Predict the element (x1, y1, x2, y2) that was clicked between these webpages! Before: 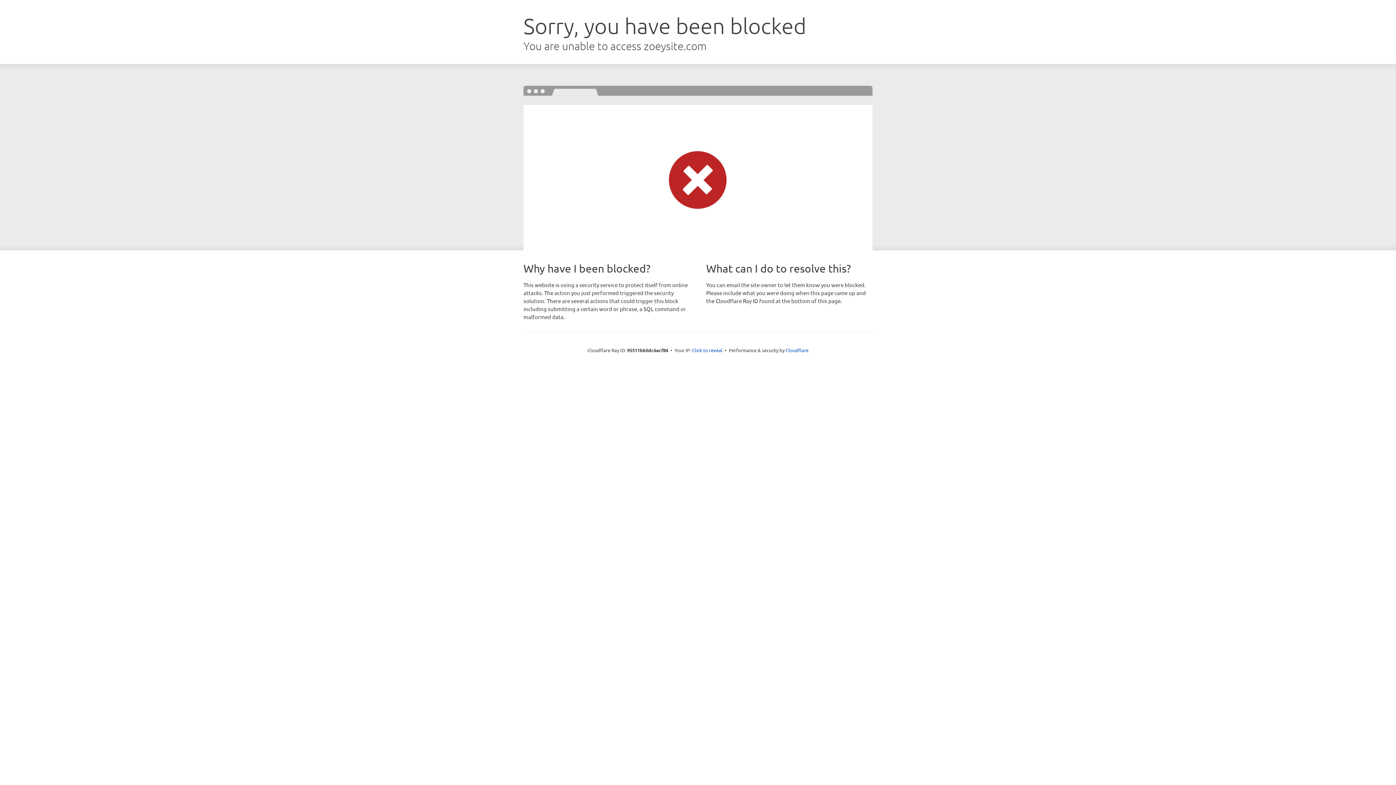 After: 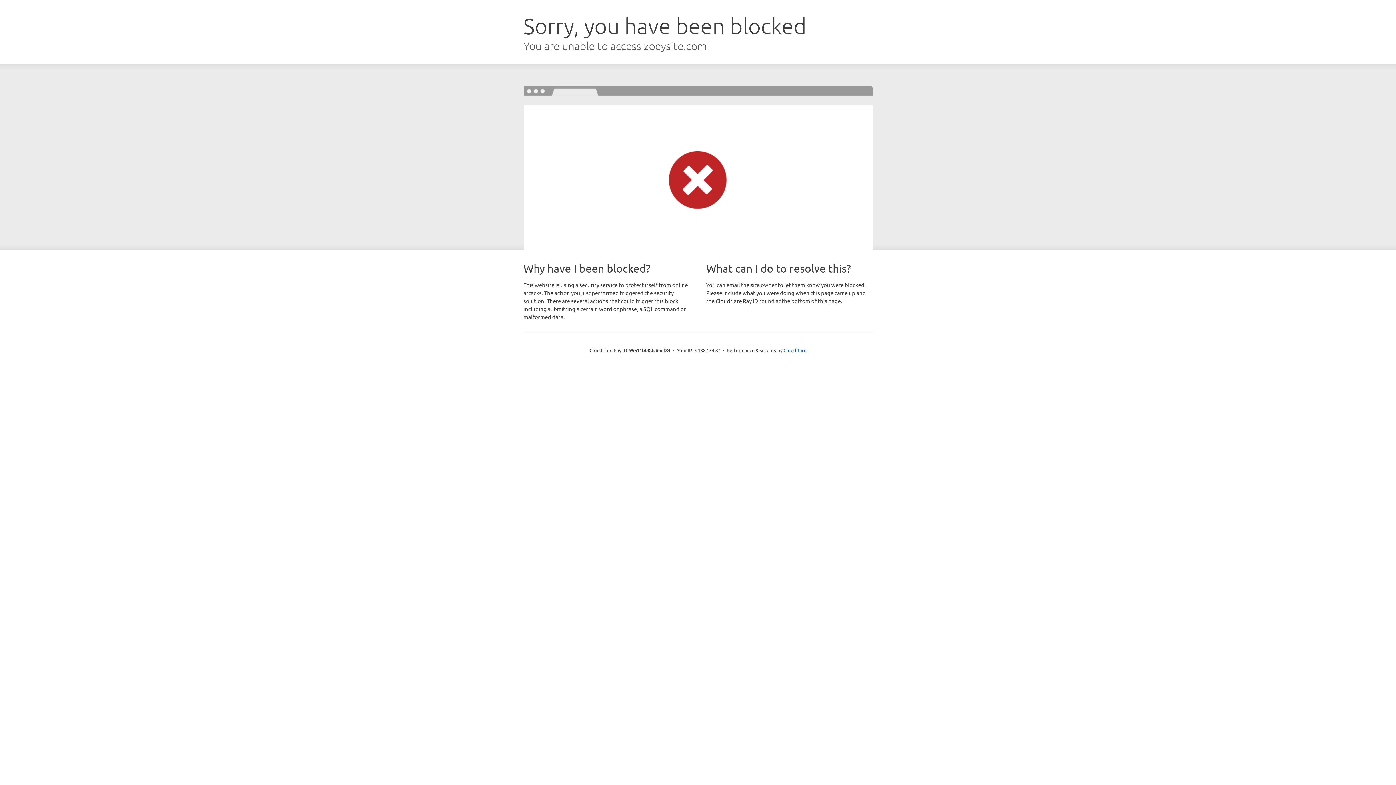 Action: bbox: (692, 346, 722, 353) label: Click to reveal